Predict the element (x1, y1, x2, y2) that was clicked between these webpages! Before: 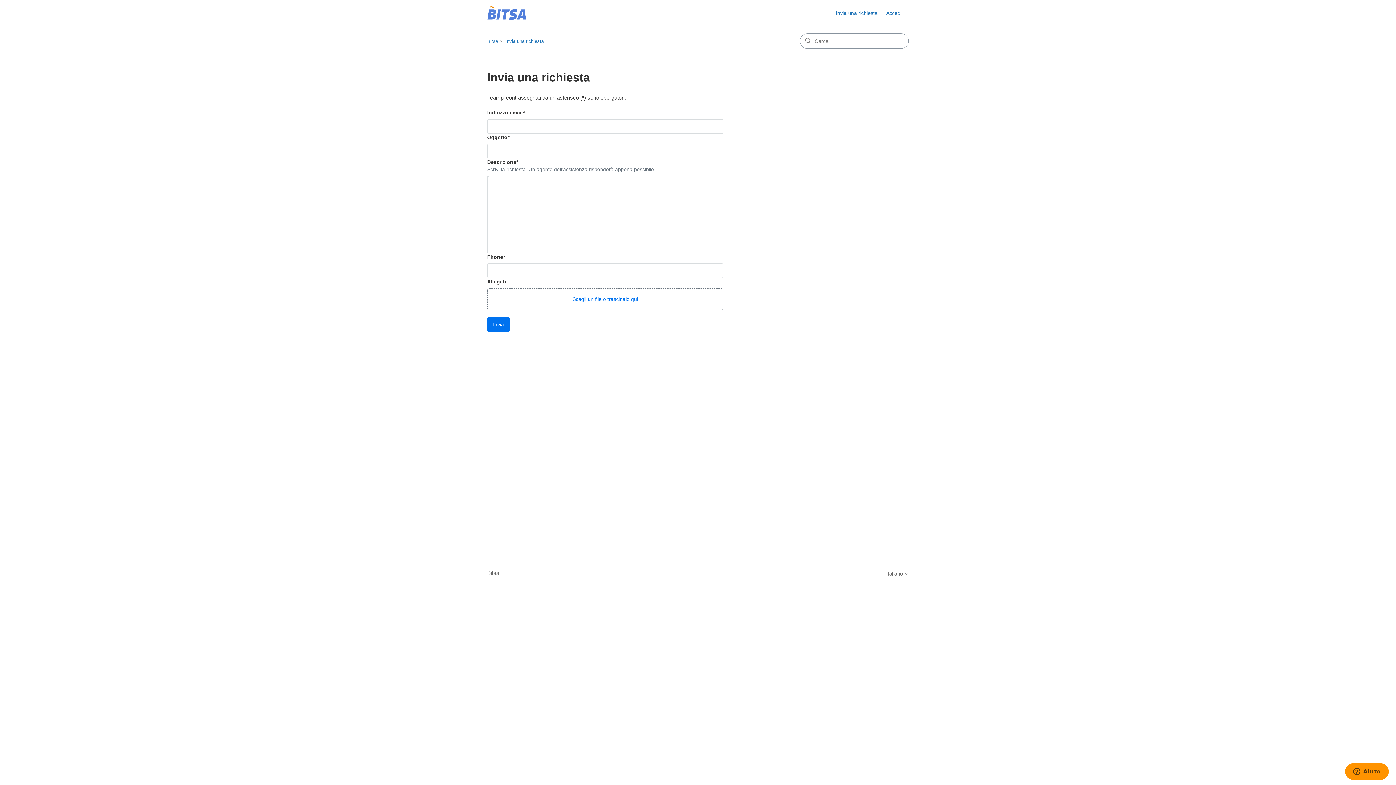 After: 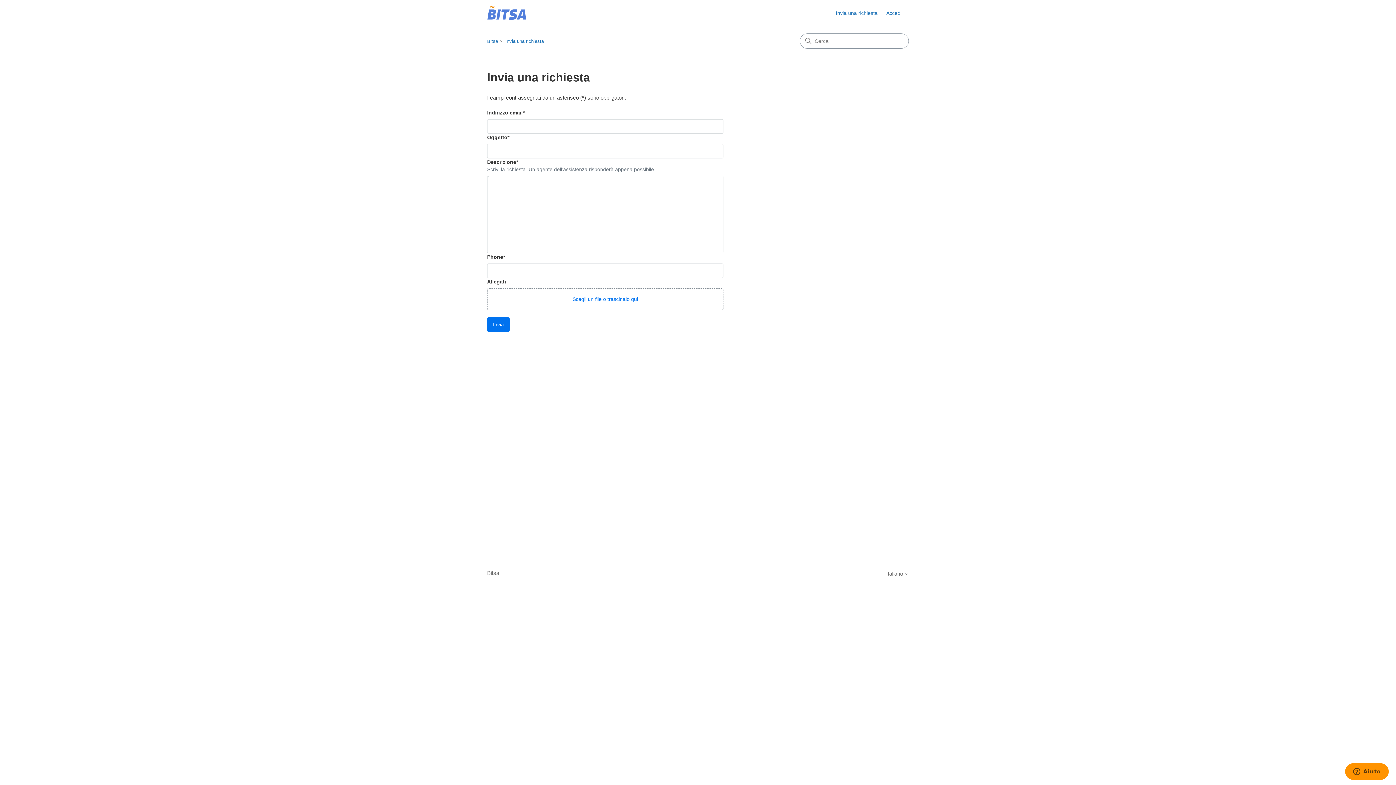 Action: bbox: (836, 9, 885, 16) label: Invia una richiesta